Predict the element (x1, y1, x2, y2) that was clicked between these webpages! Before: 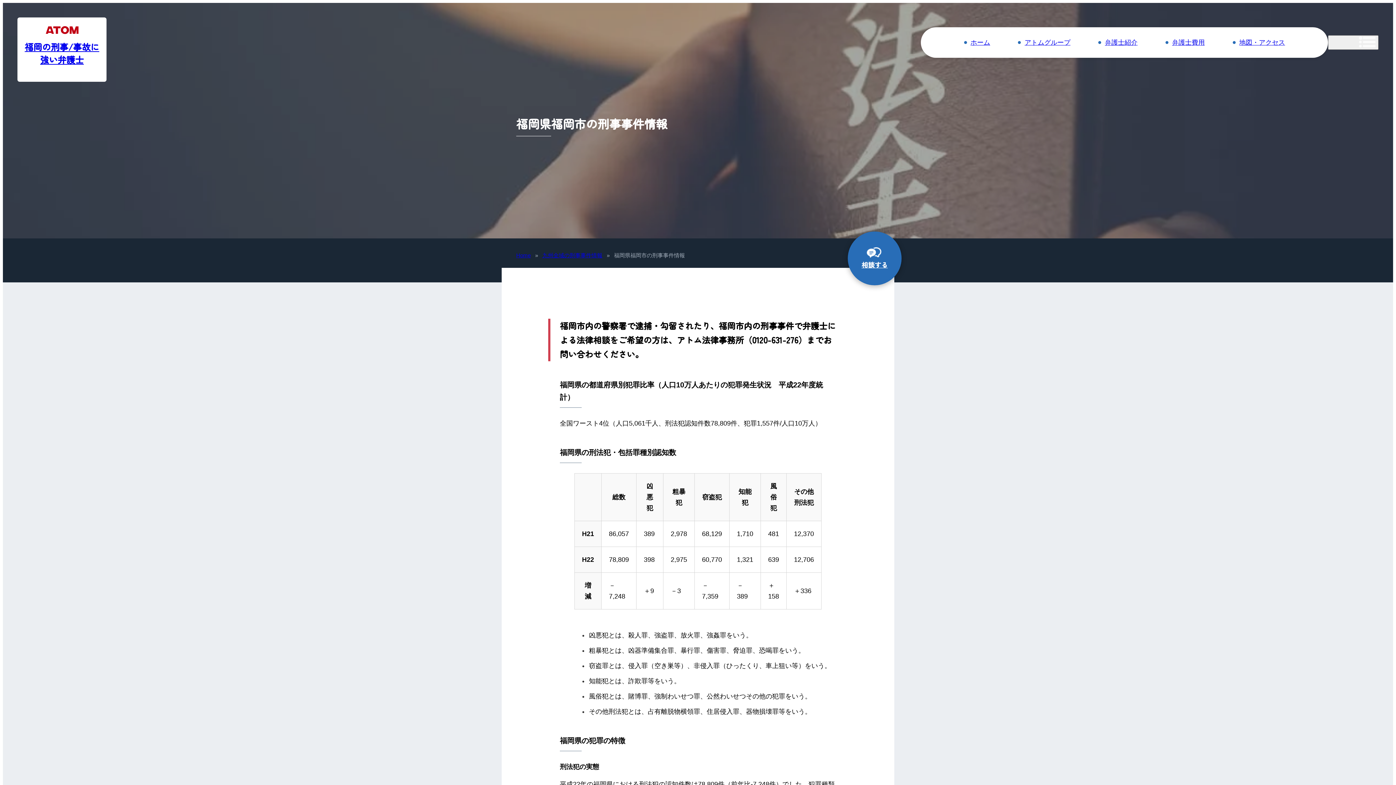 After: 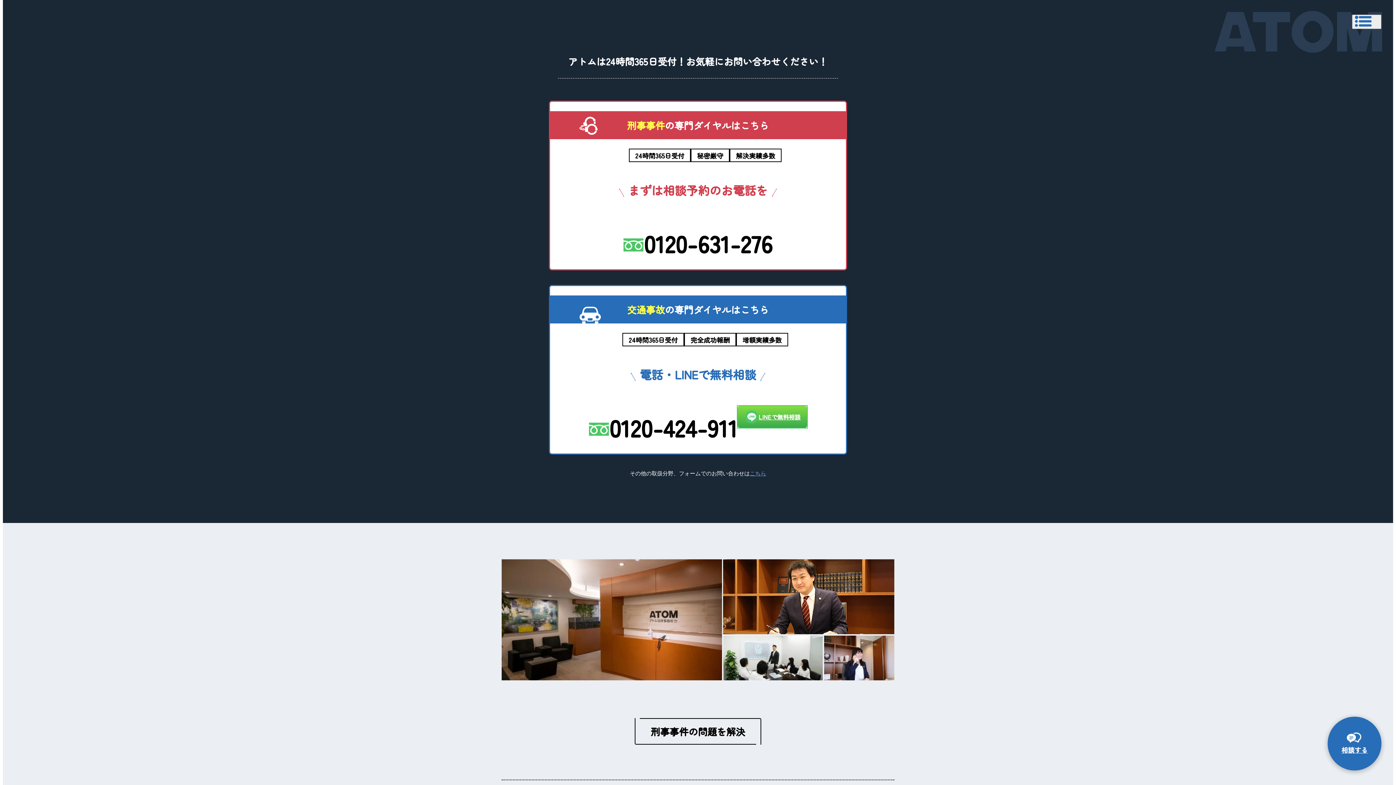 Action: bbox: (848, 231, 901, 285) label: 
相談する